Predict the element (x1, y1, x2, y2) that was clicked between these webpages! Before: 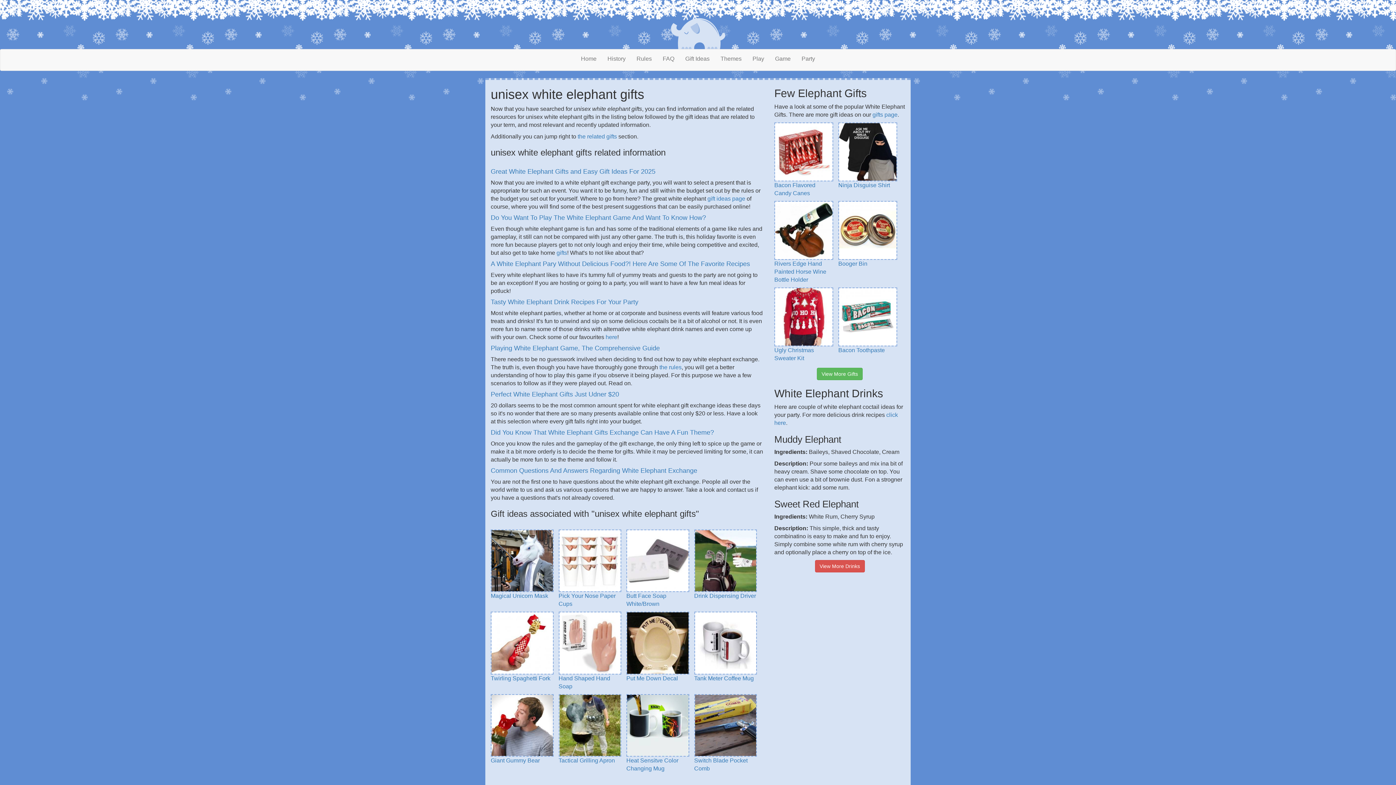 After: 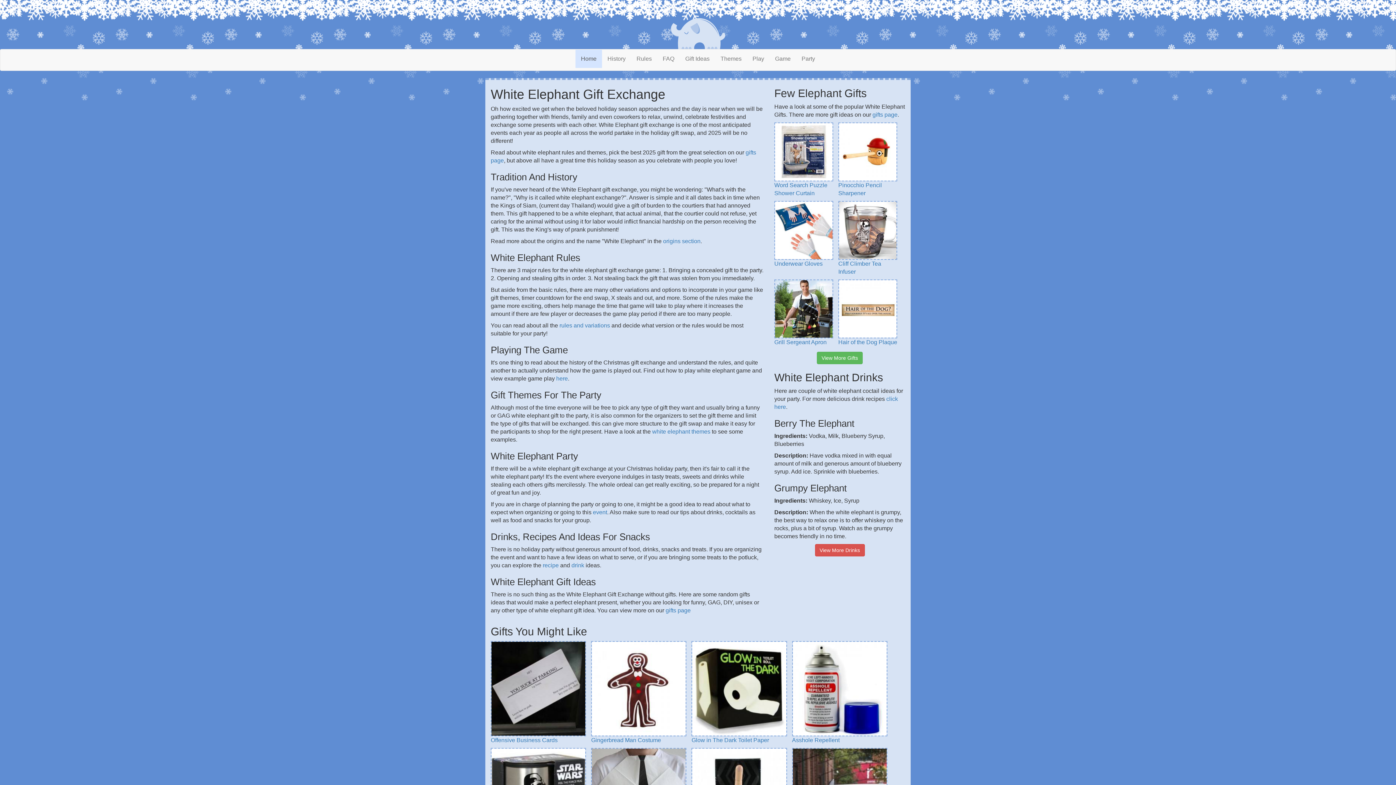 Action: bbox: (575, 49, 602, 67) label: Home